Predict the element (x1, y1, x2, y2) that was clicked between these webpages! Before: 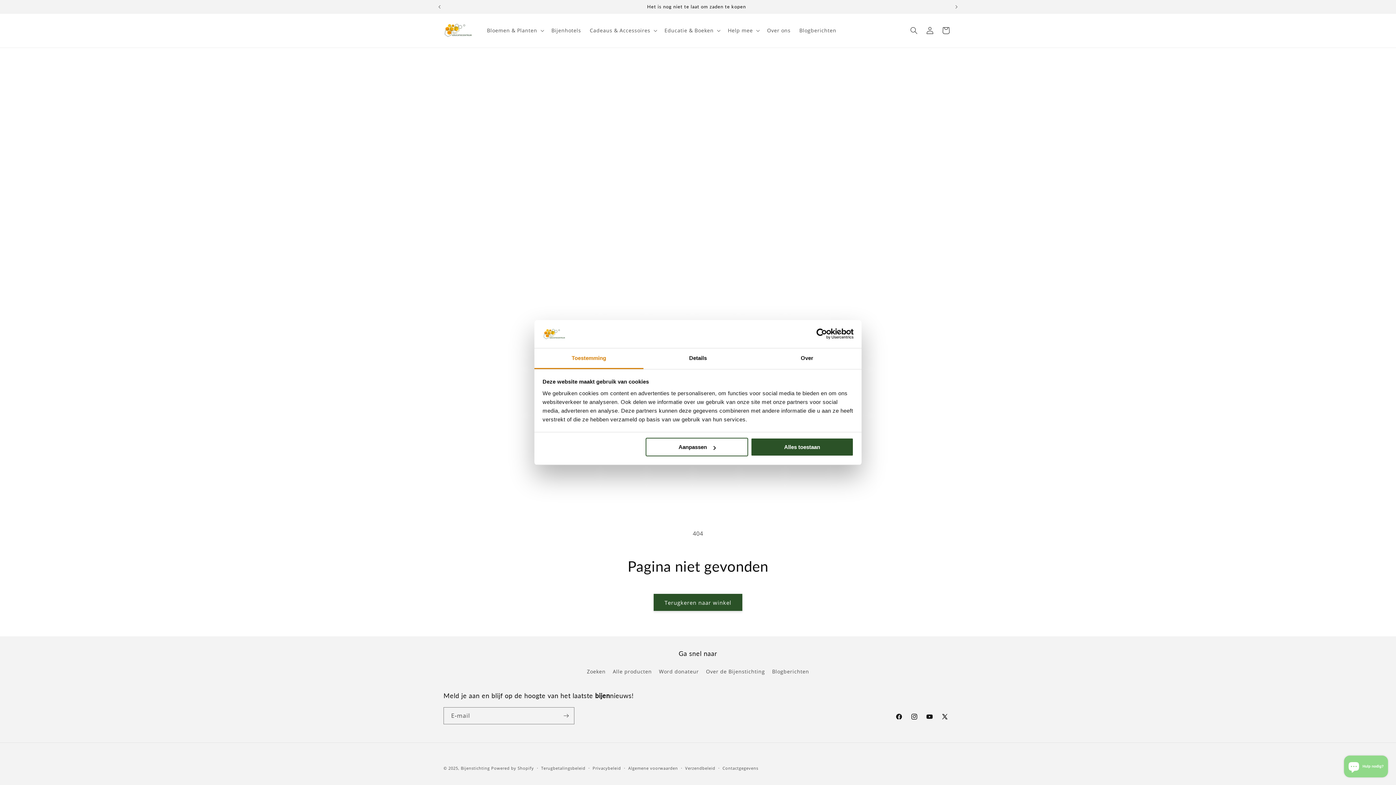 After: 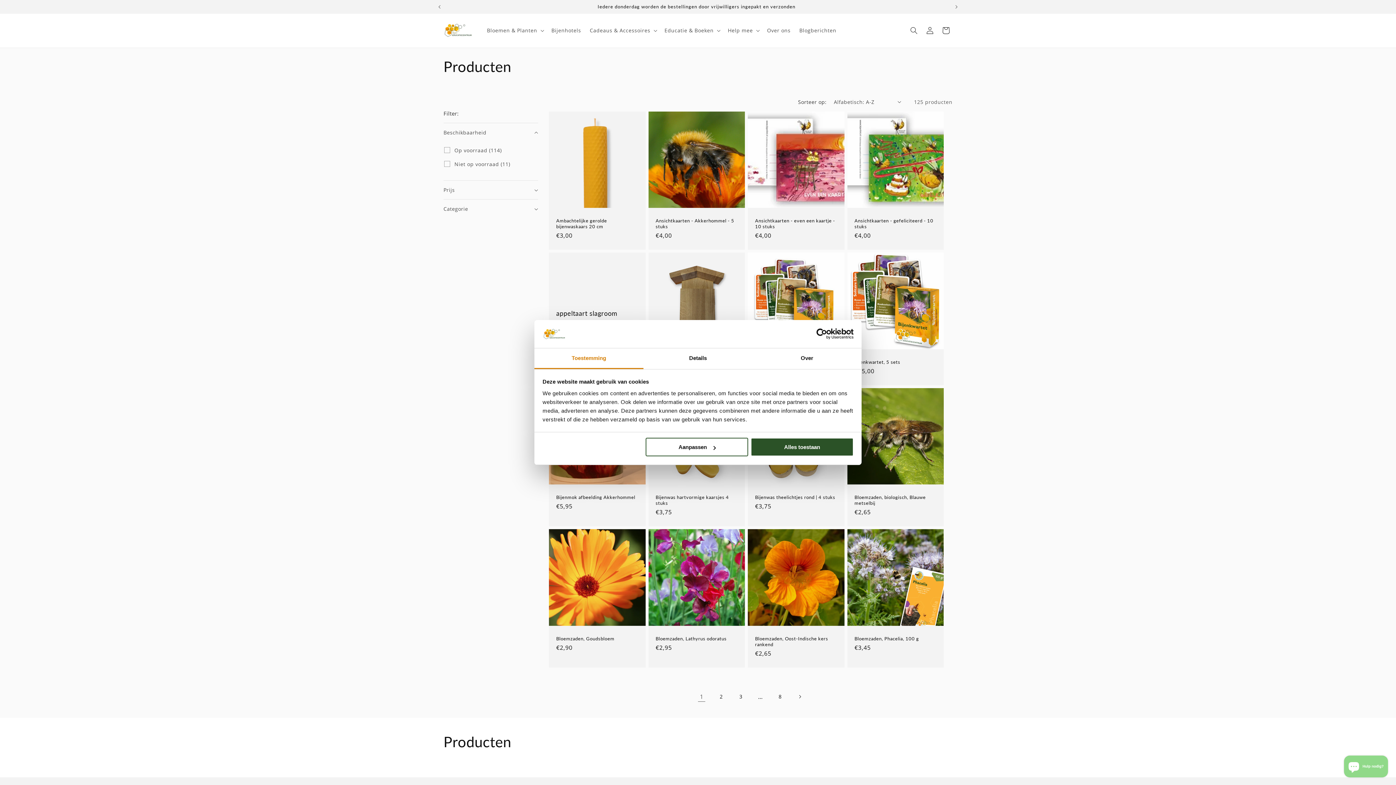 Action: bbox: (612, 665, 651, 678) label: Alle producten